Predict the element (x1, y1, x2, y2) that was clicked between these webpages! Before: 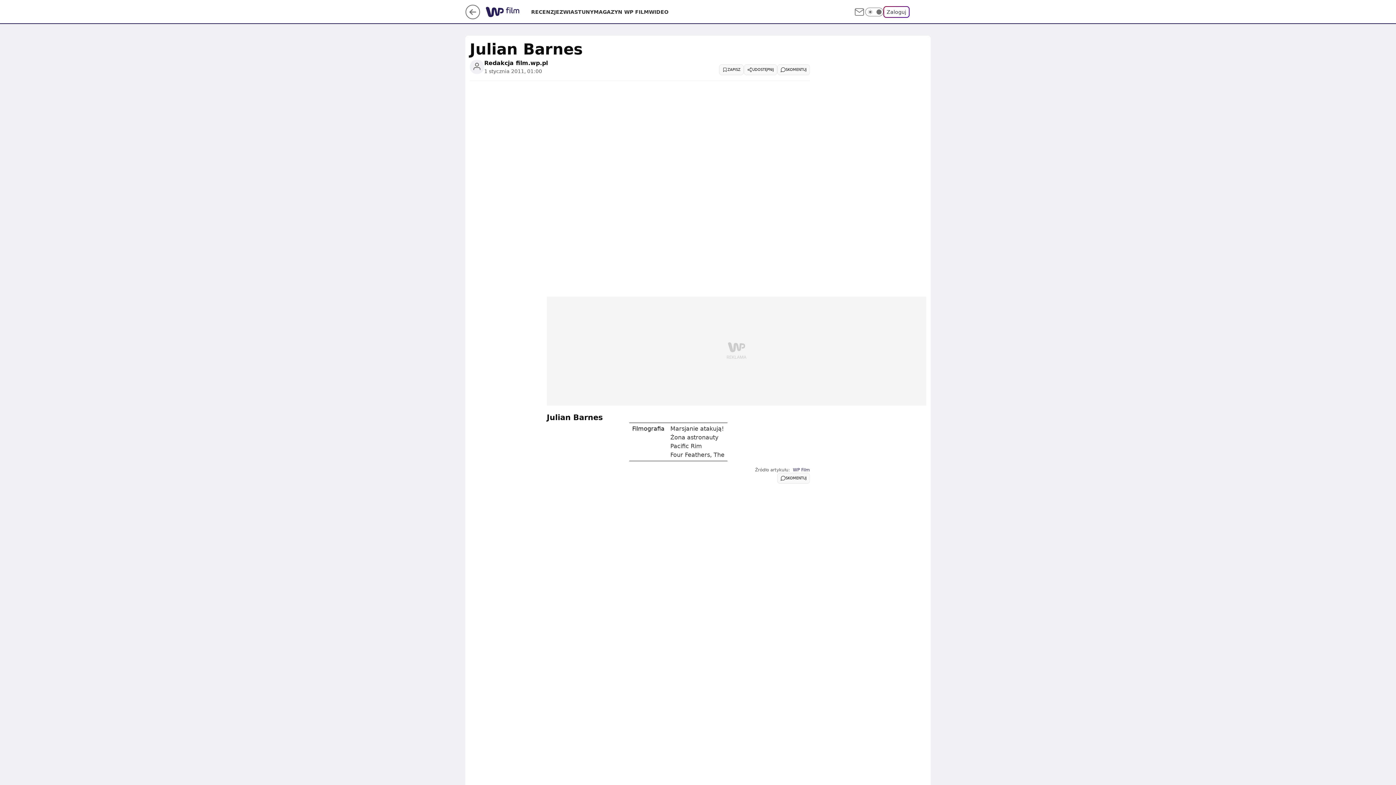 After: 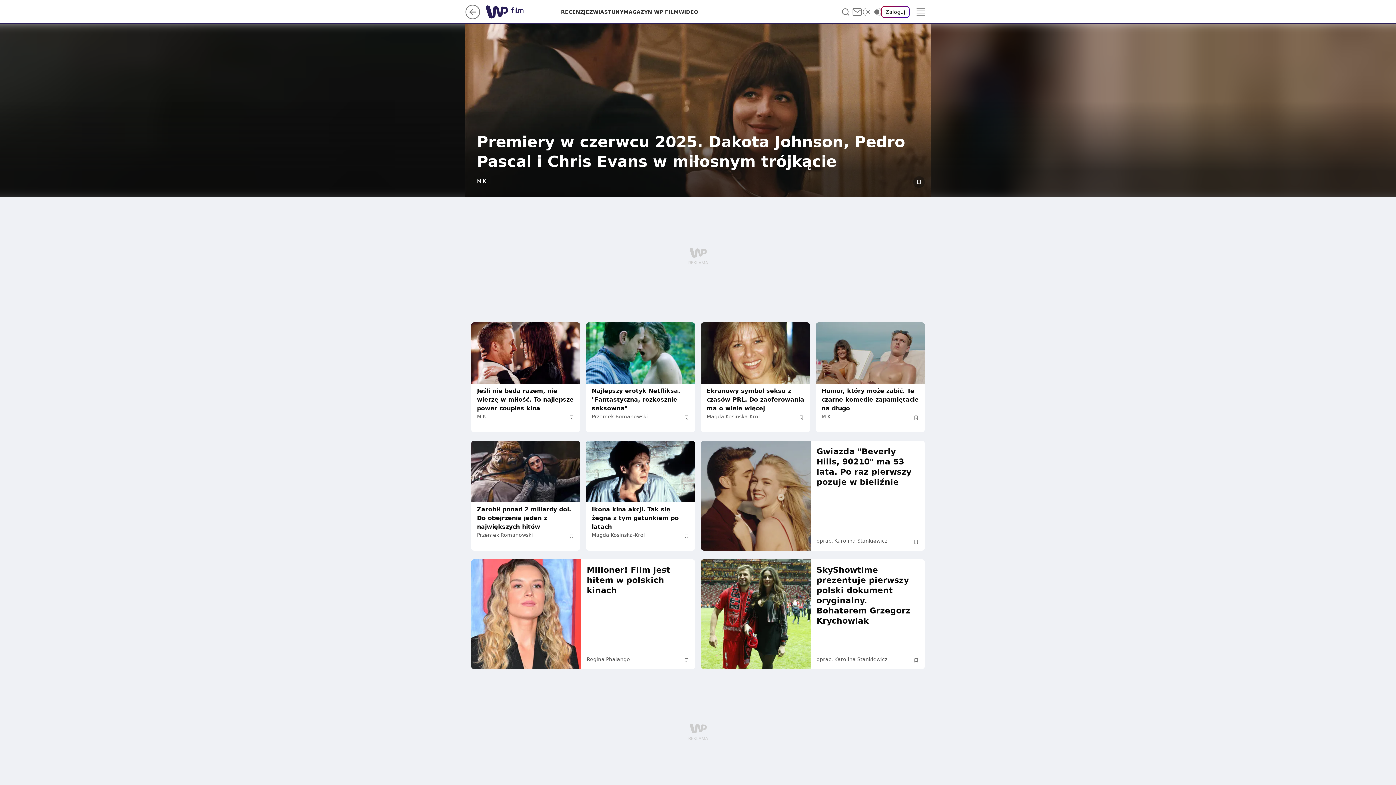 Action: bbox: (793, 467, 810, 473) label: WP Film